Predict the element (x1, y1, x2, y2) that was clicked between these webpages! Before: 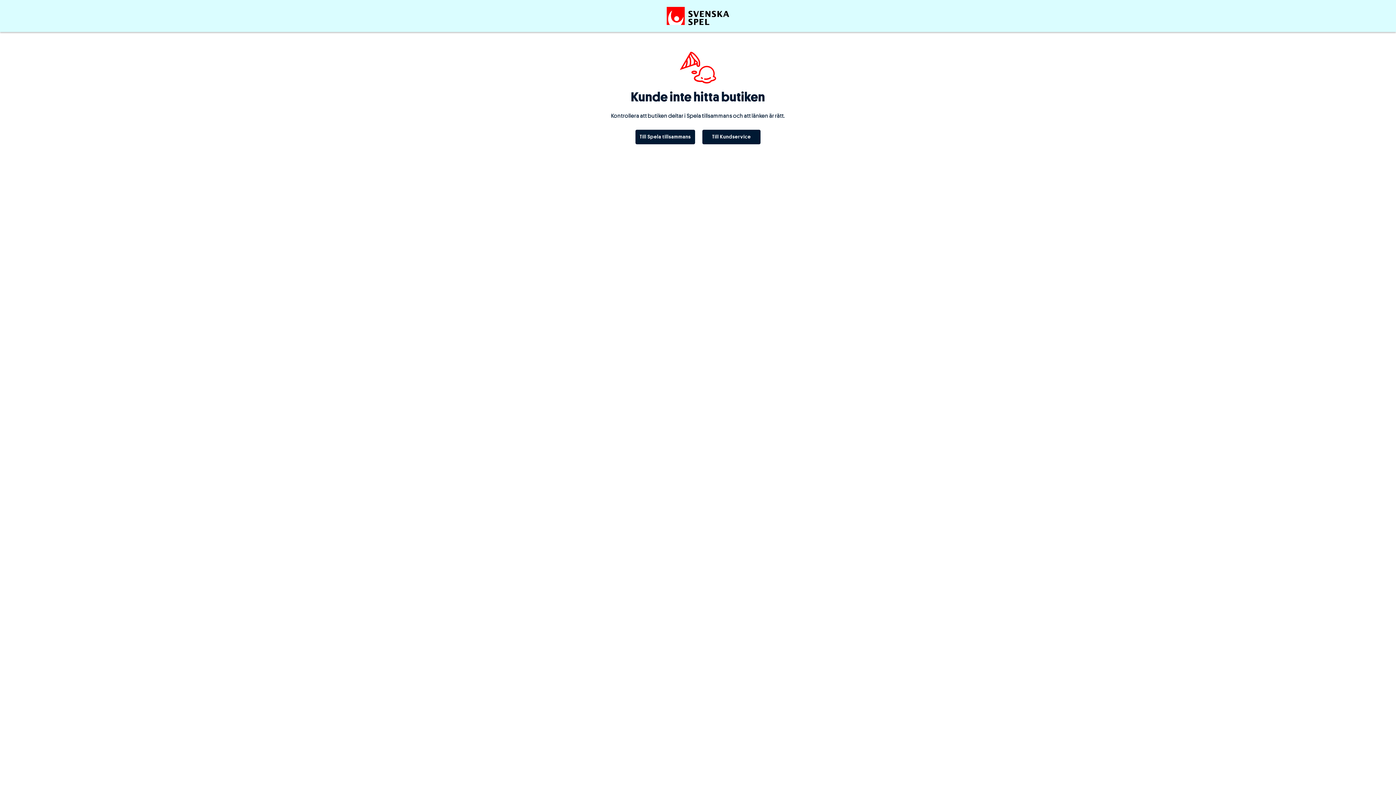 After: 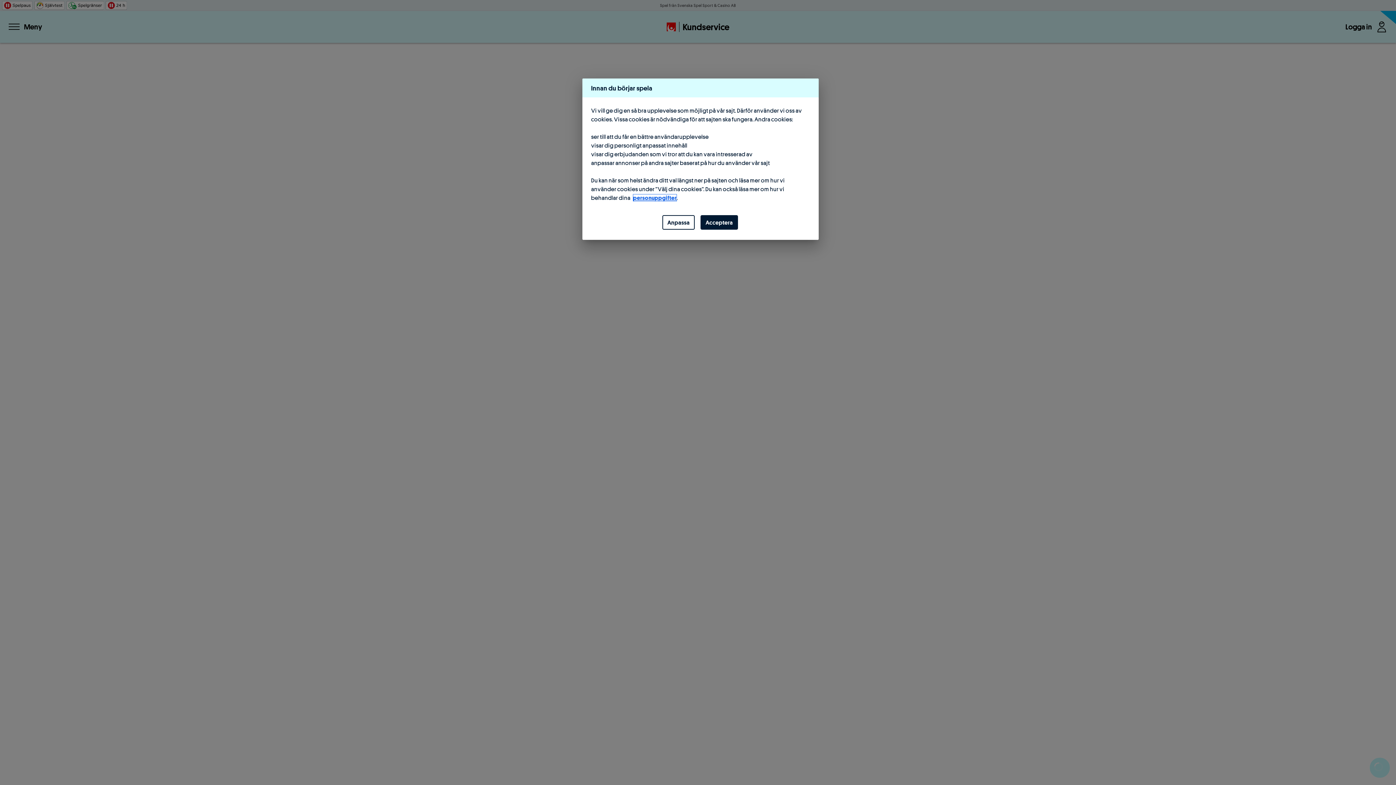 Action: bbox: (702, 129, 760, 144) label: Till Kundservice